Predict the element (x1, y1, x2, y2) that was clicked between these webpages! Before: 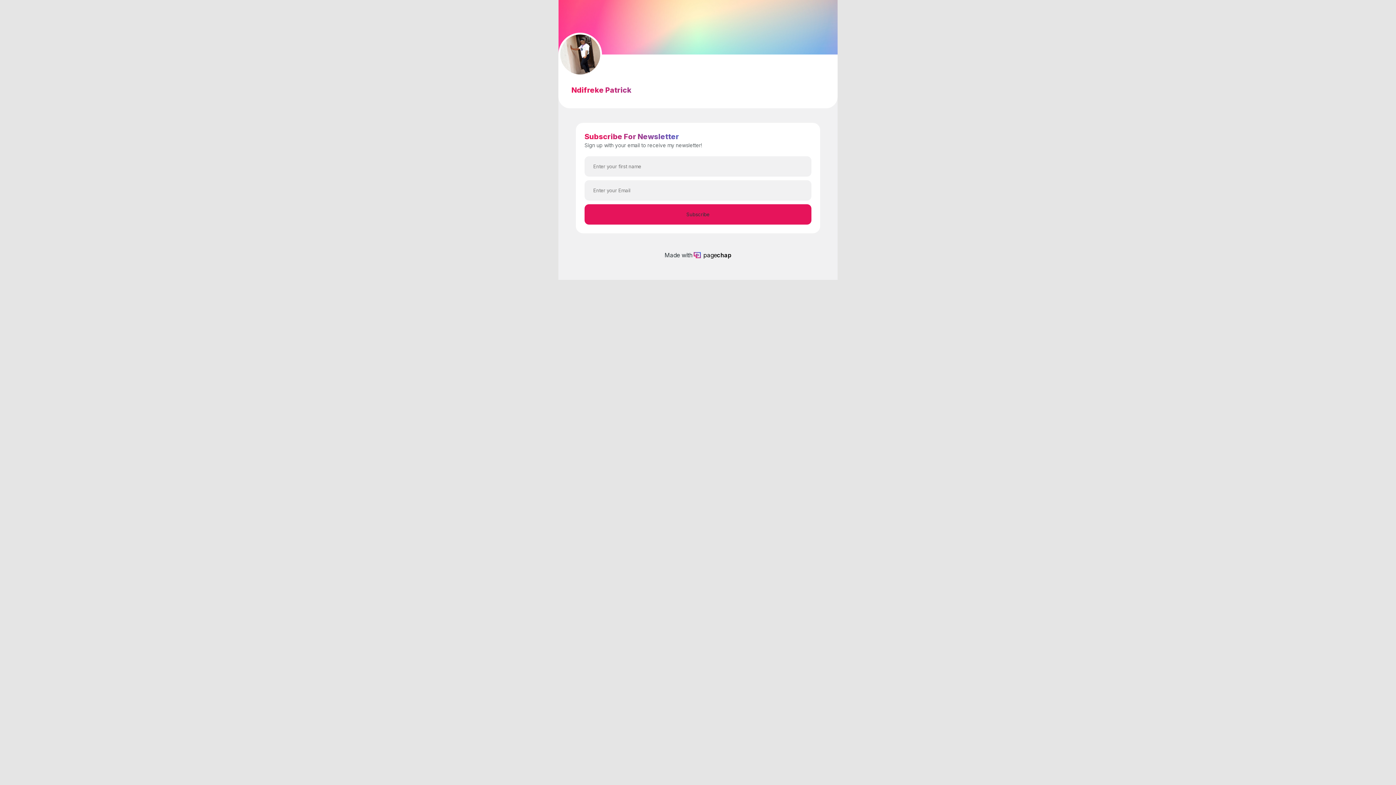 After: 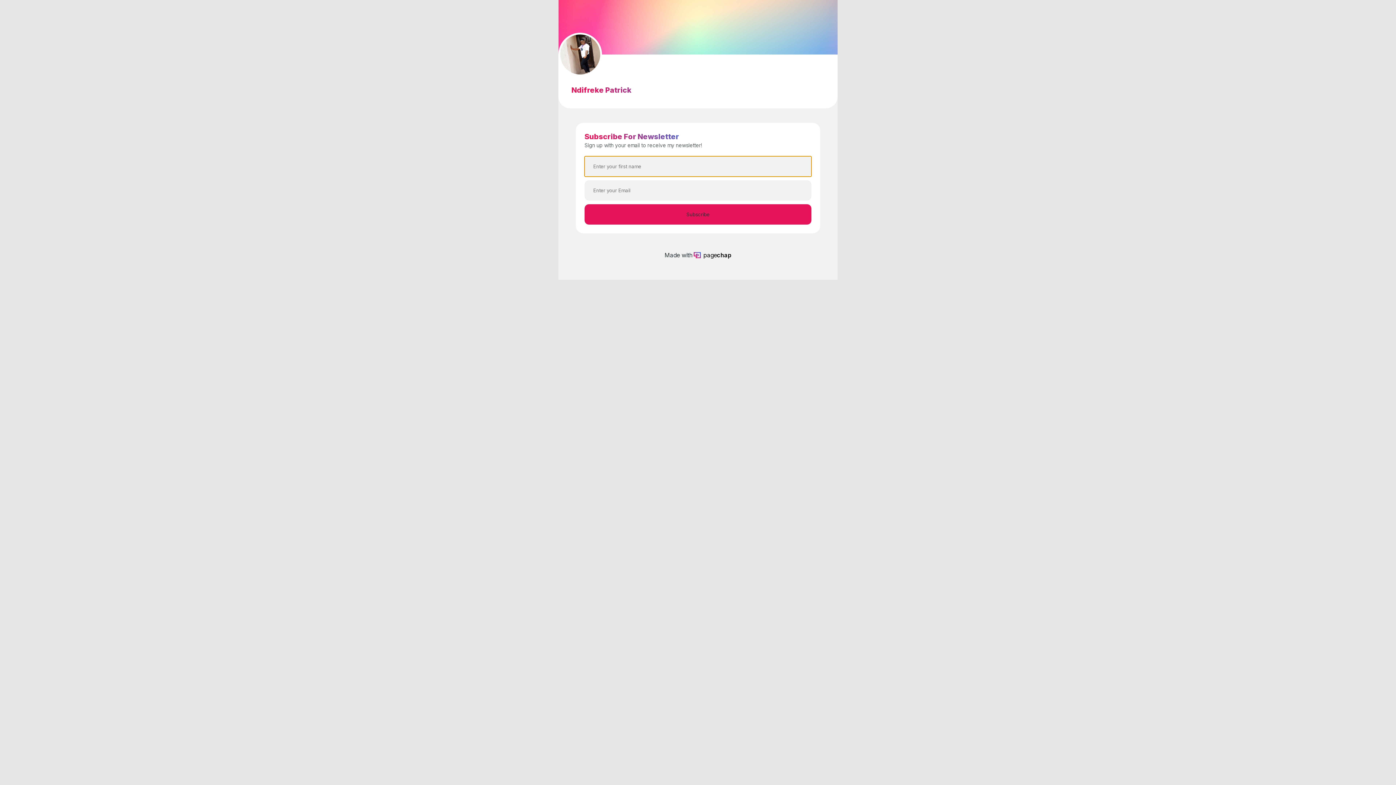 Action: label: Subscribe bbox: (584, 204, 811, 224)